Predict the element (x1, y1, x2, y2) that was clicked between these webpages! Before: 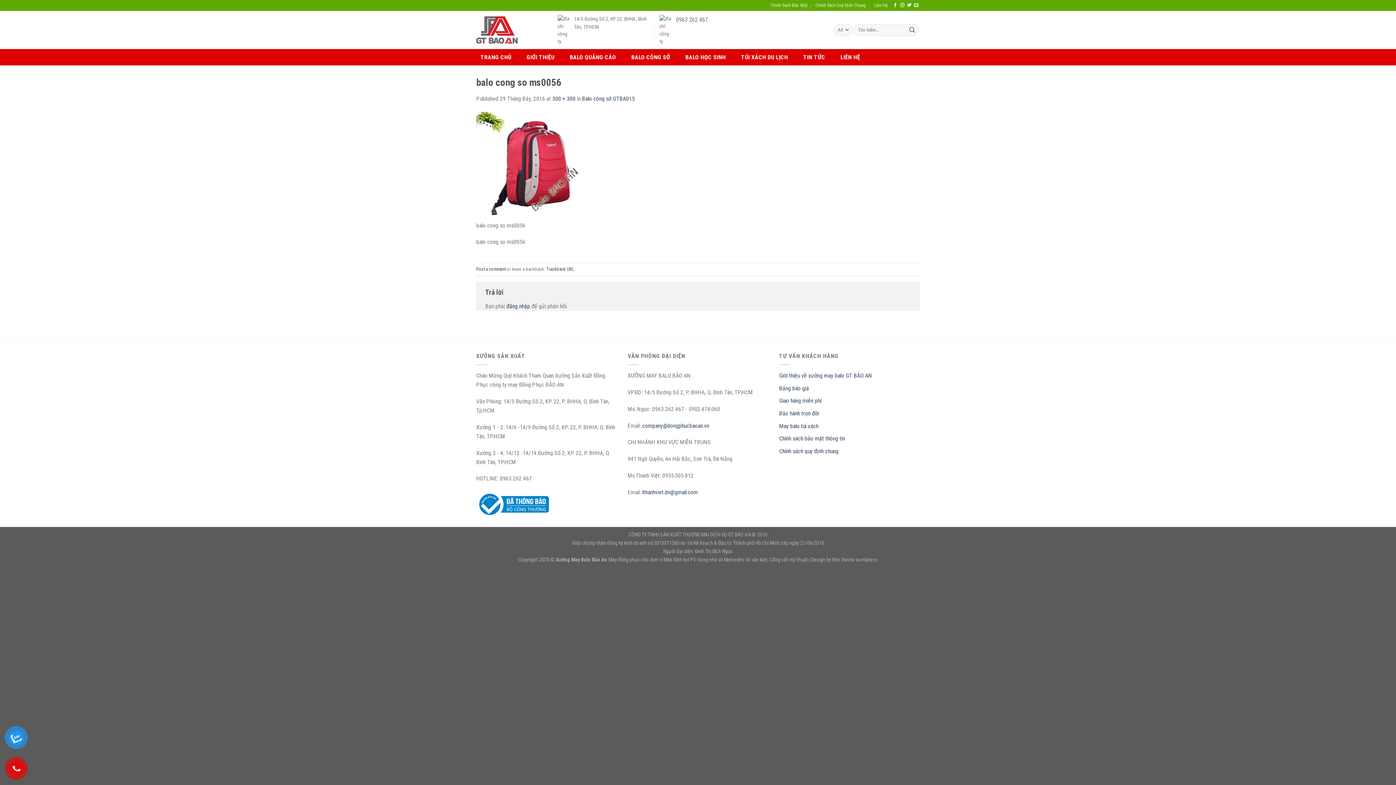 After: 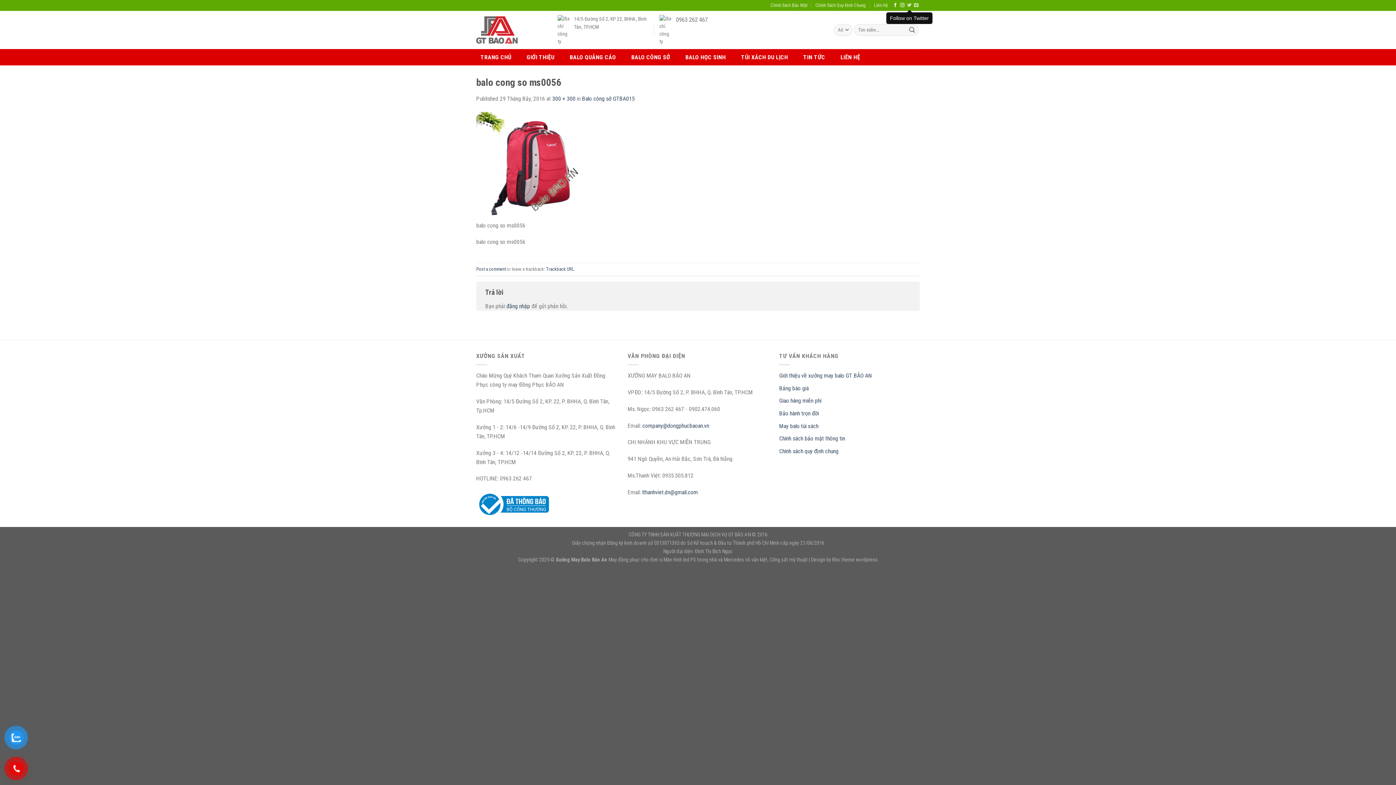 Action: bbox: (907, 2, 911, 7)